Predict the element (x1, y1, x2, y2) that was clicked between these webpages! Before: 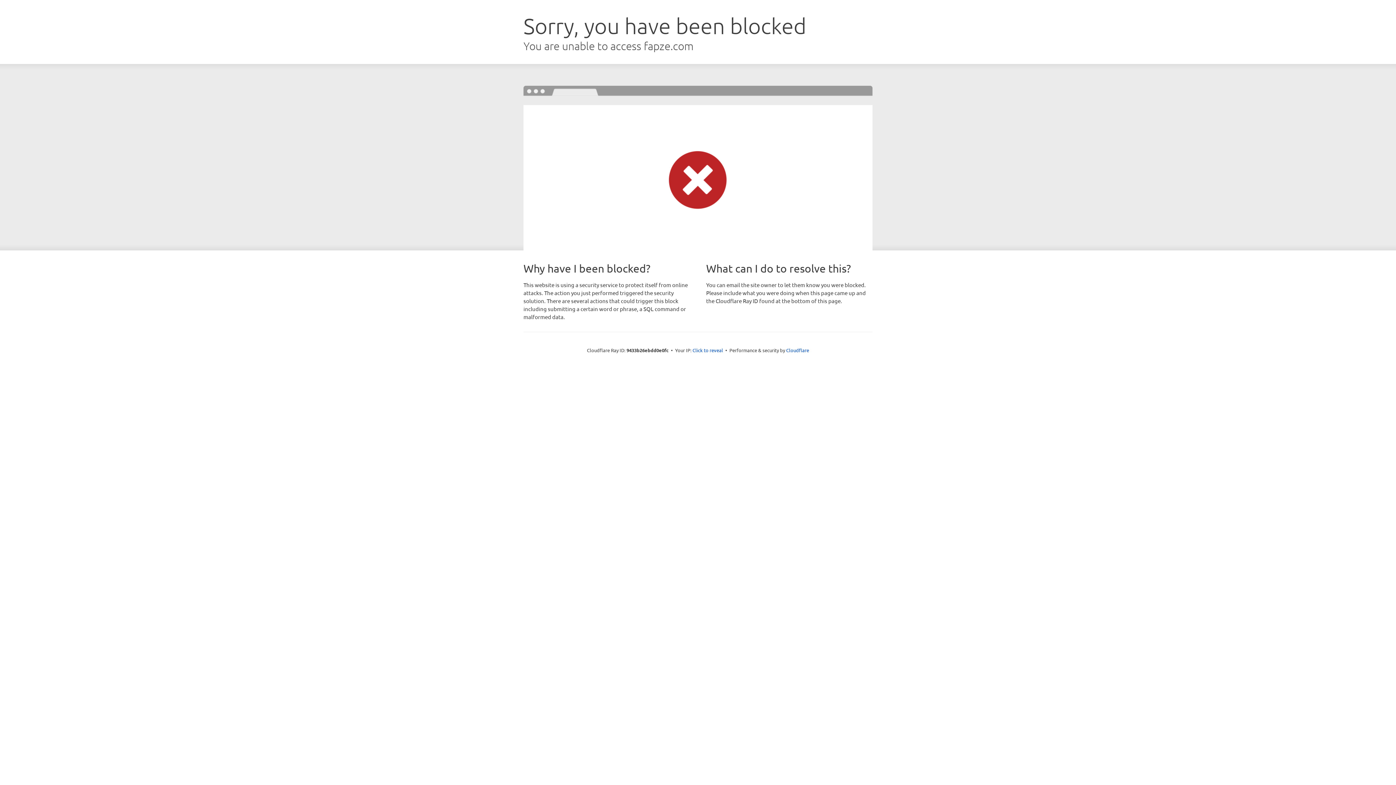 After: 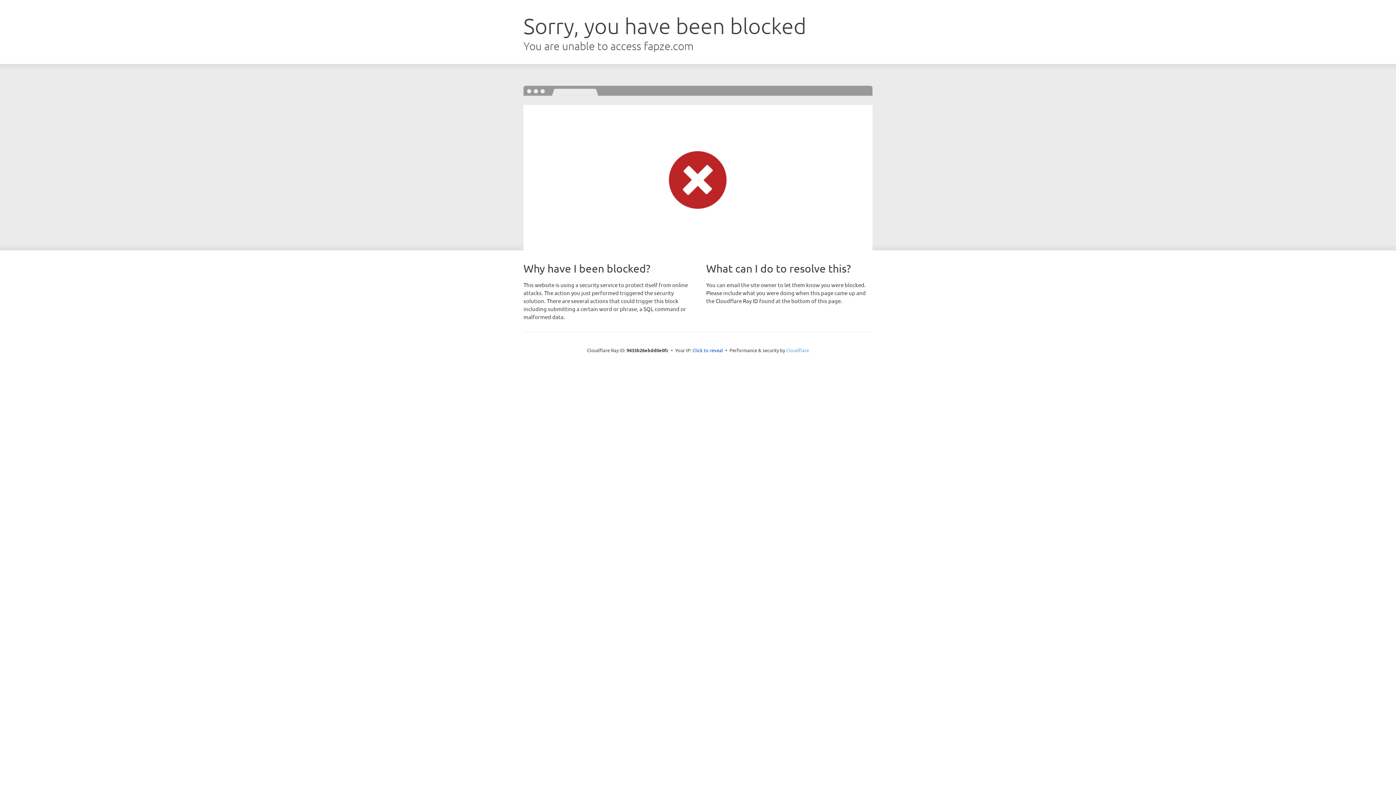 Action: bbox: (786, 347, 809, 353) label: Cloudflare